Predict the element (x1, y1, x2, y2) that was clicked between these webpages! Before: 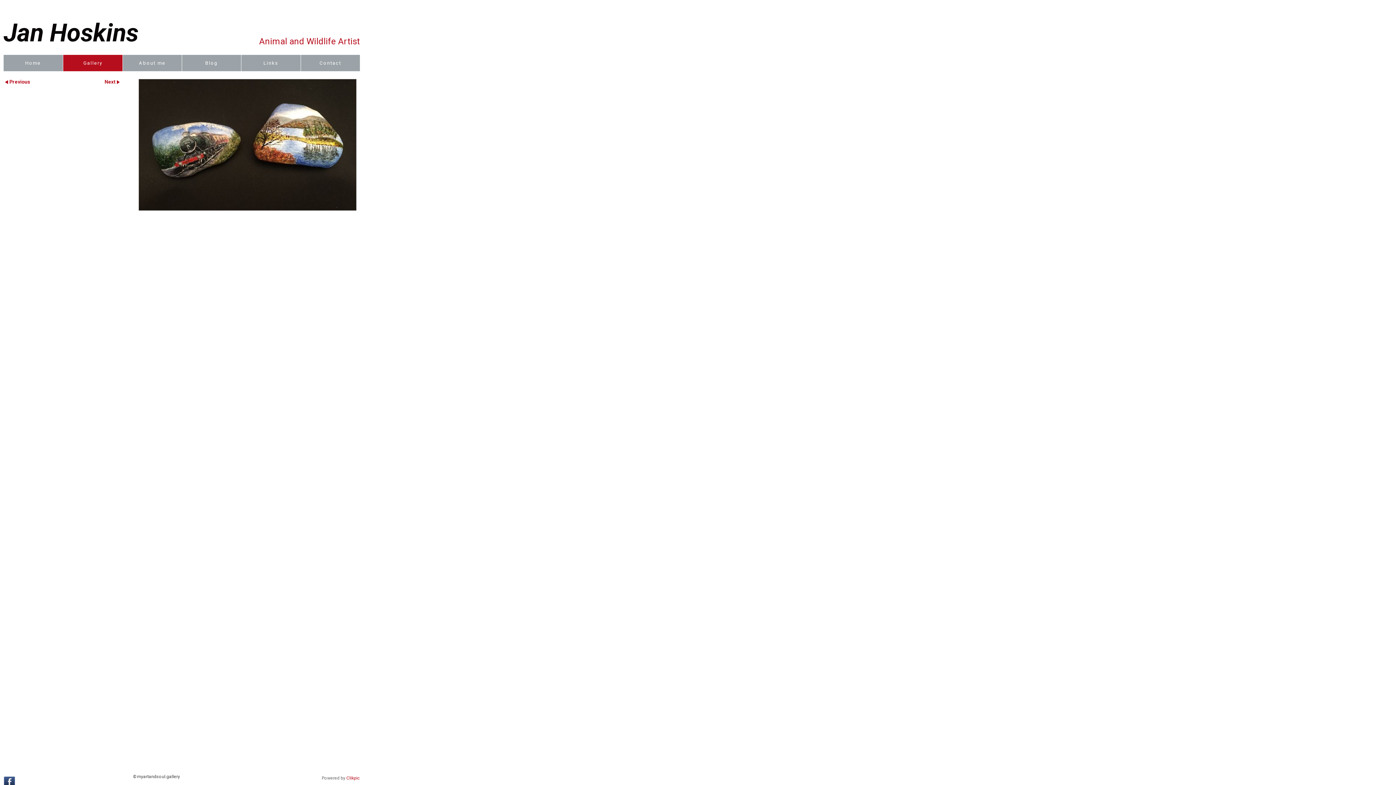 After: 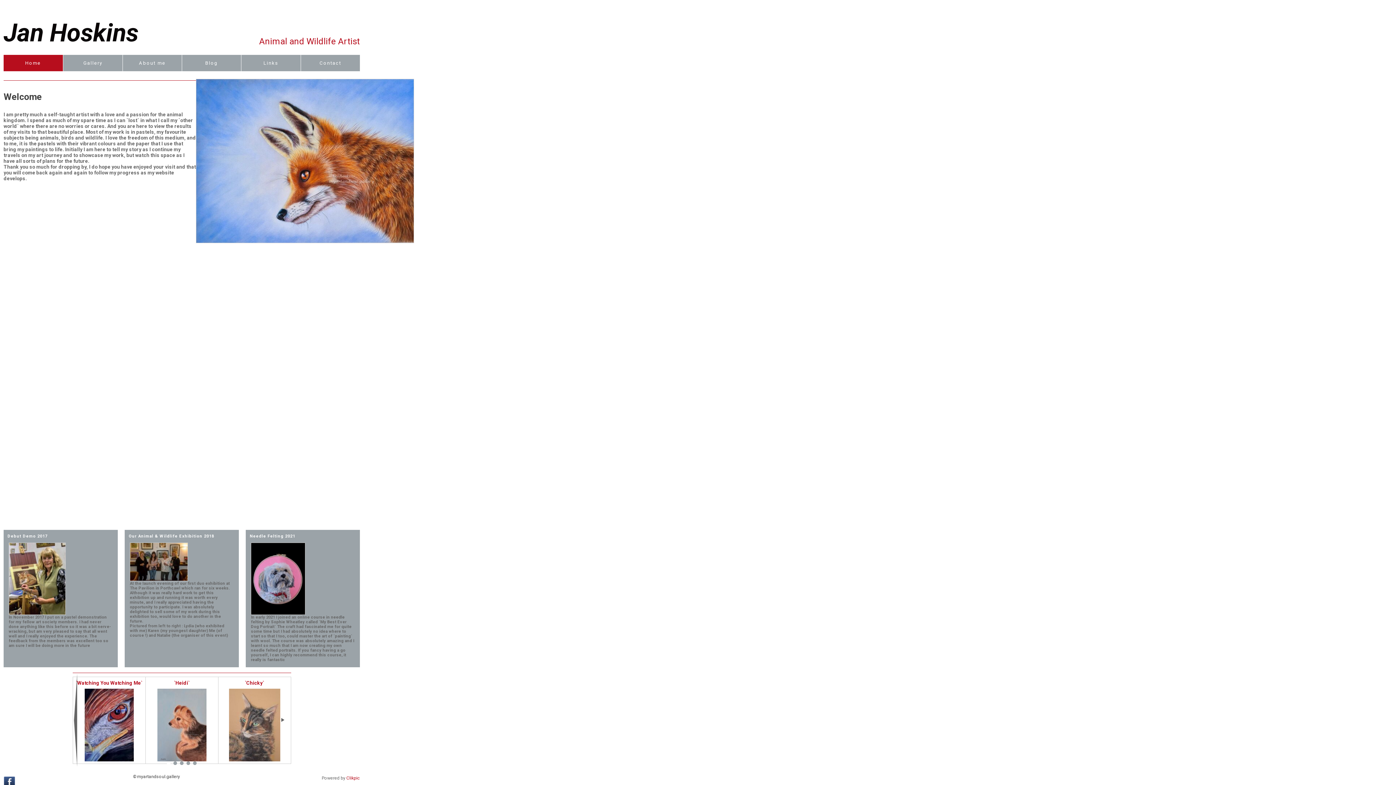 Action: label: Home bbox: (3, 54, 63, 71)